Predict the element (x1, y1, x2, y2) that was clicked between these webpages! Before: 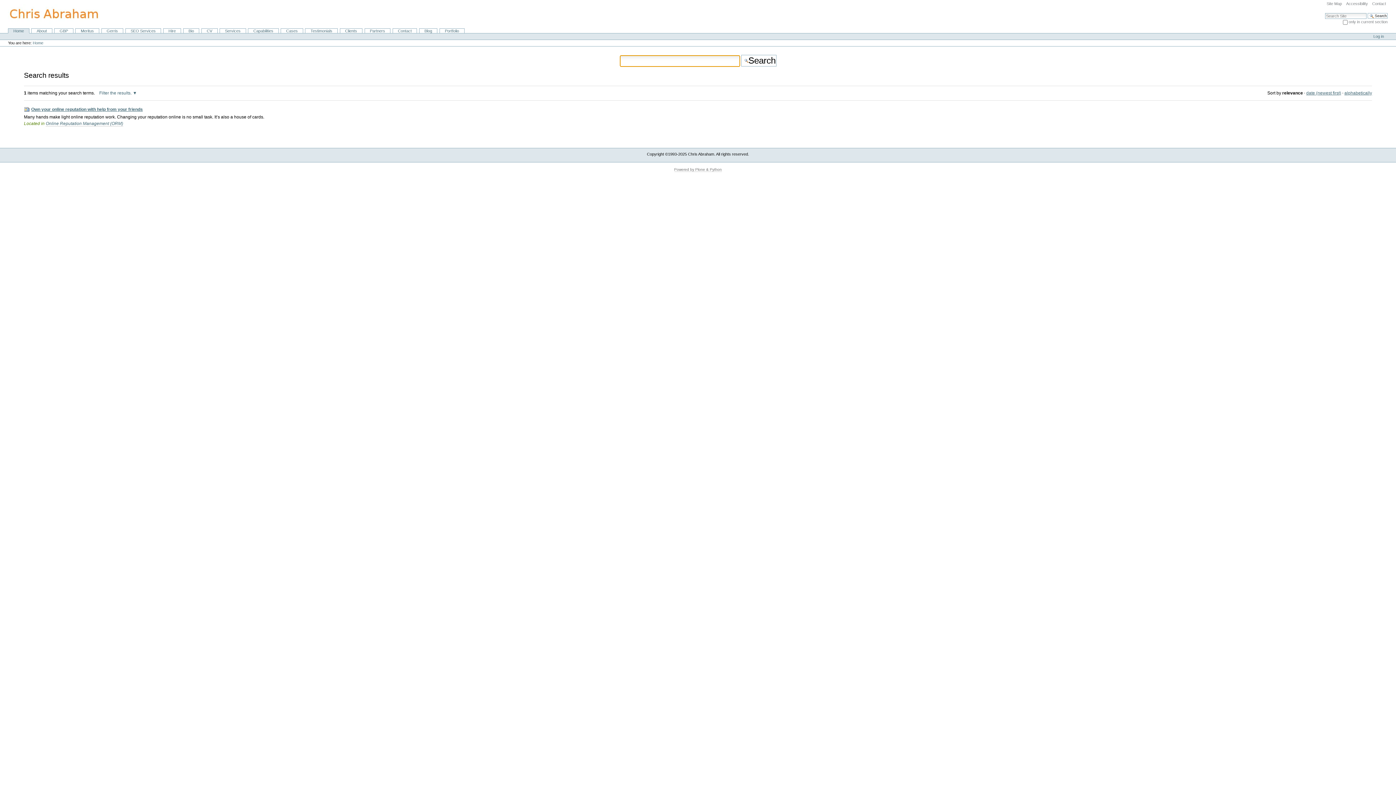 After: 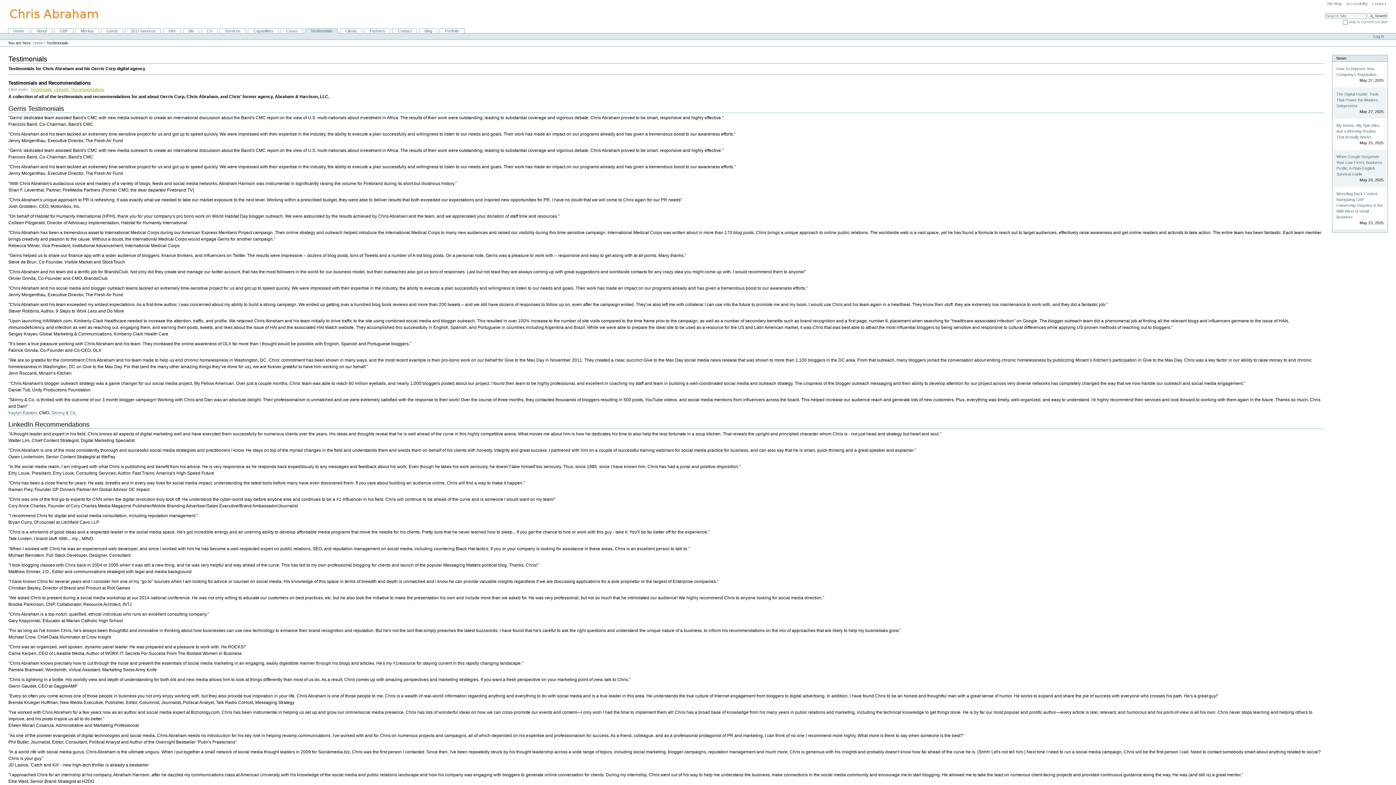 Action: bbox: (305, 28, 337, 33) label: Testimonials